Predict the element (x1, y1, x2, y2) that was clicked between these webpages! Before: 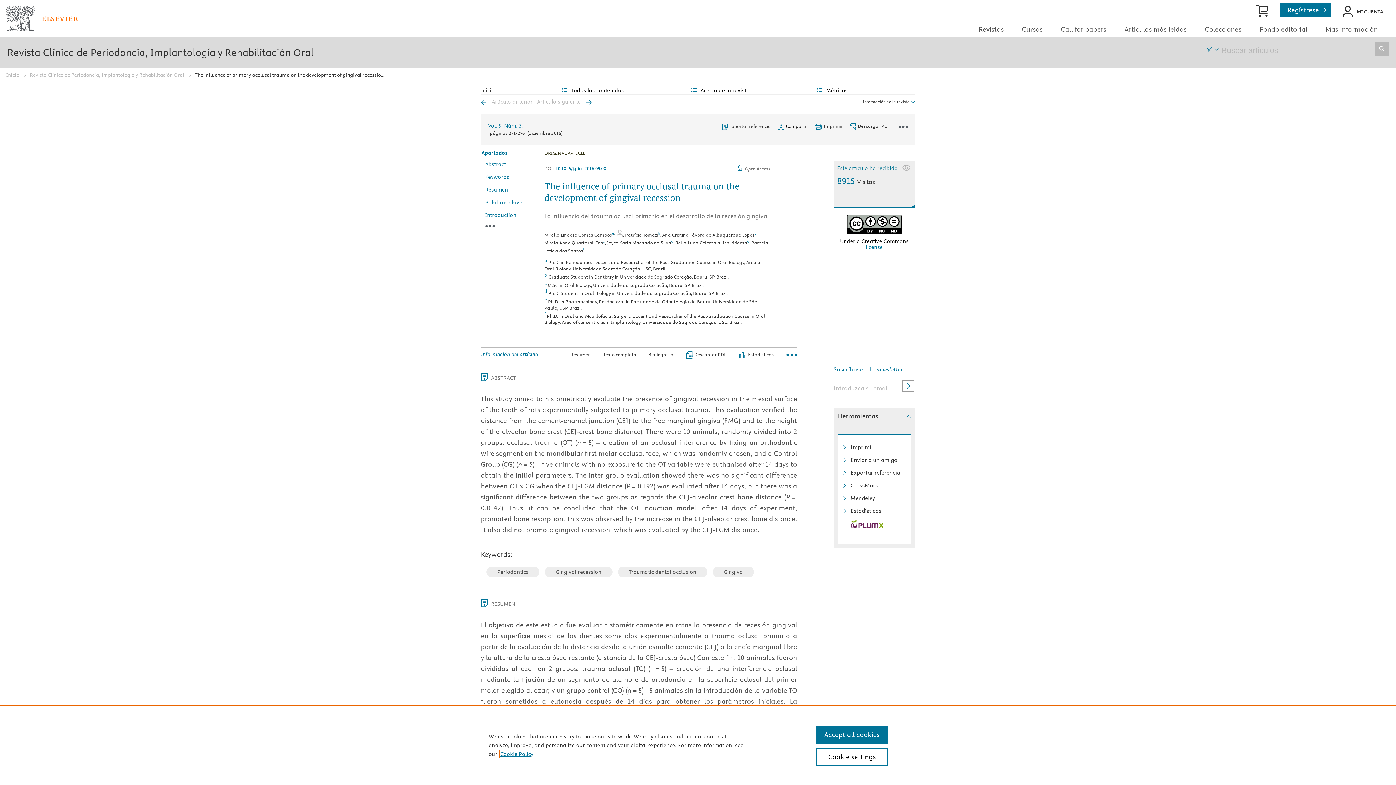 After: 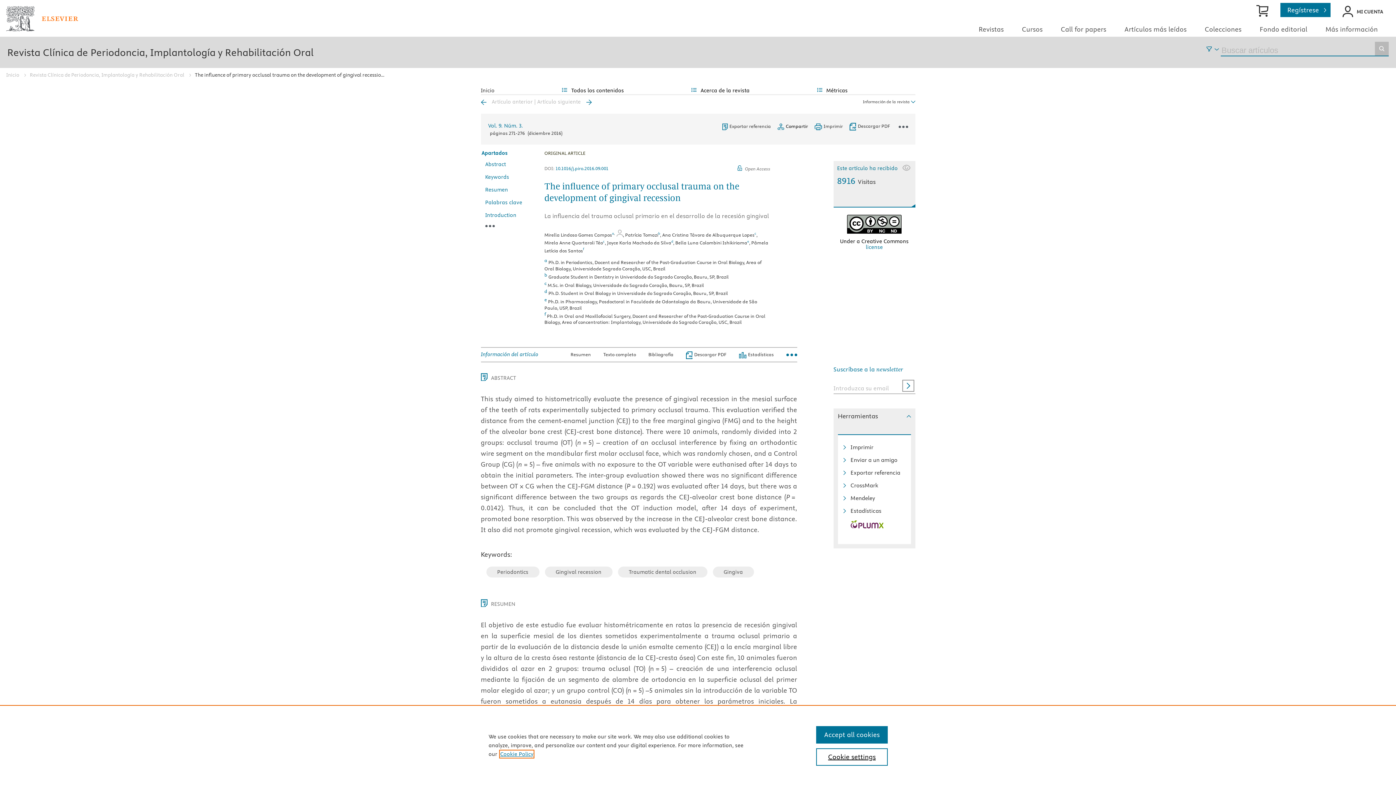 Action: label: The influence of primary occlusal trauma on the development of gingival recessio... bbox: (185, 71, 384, 78)